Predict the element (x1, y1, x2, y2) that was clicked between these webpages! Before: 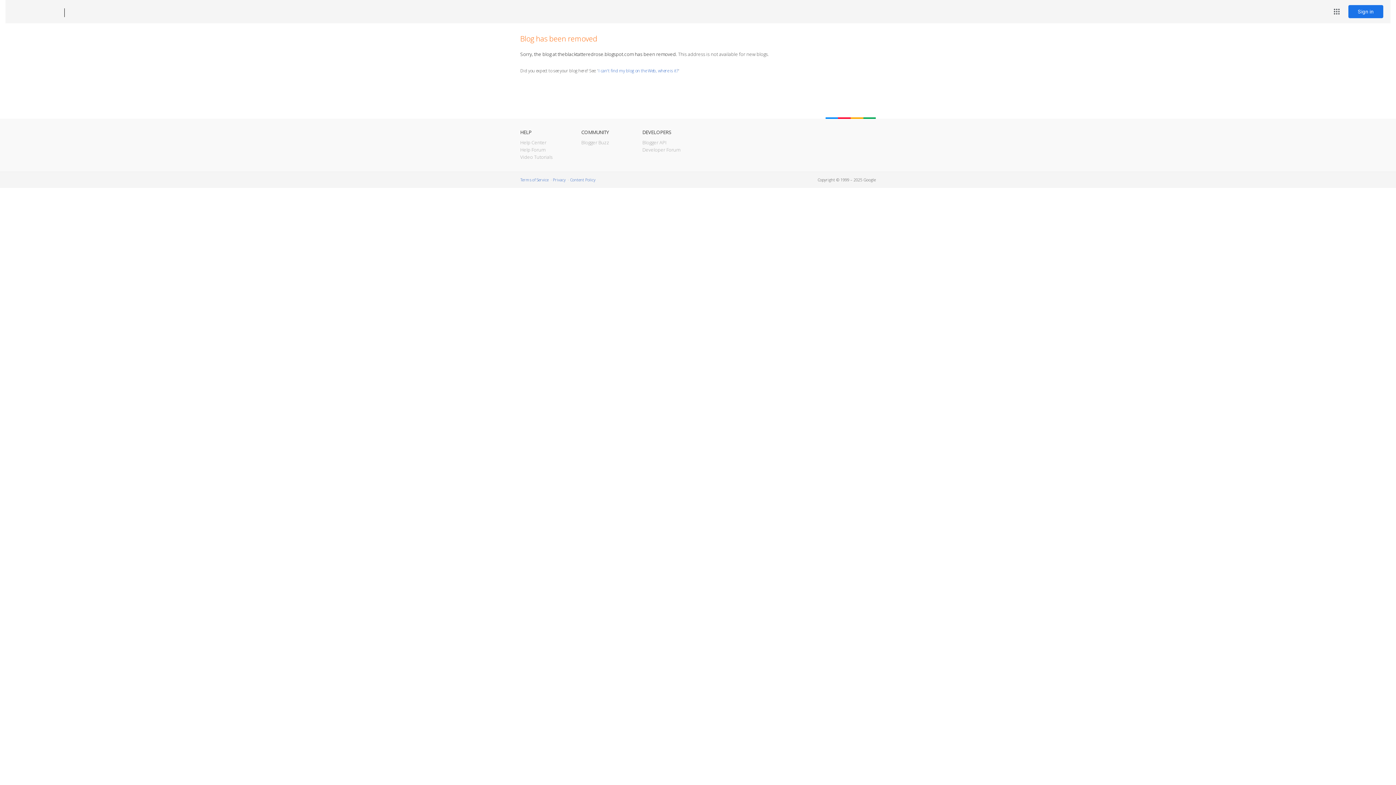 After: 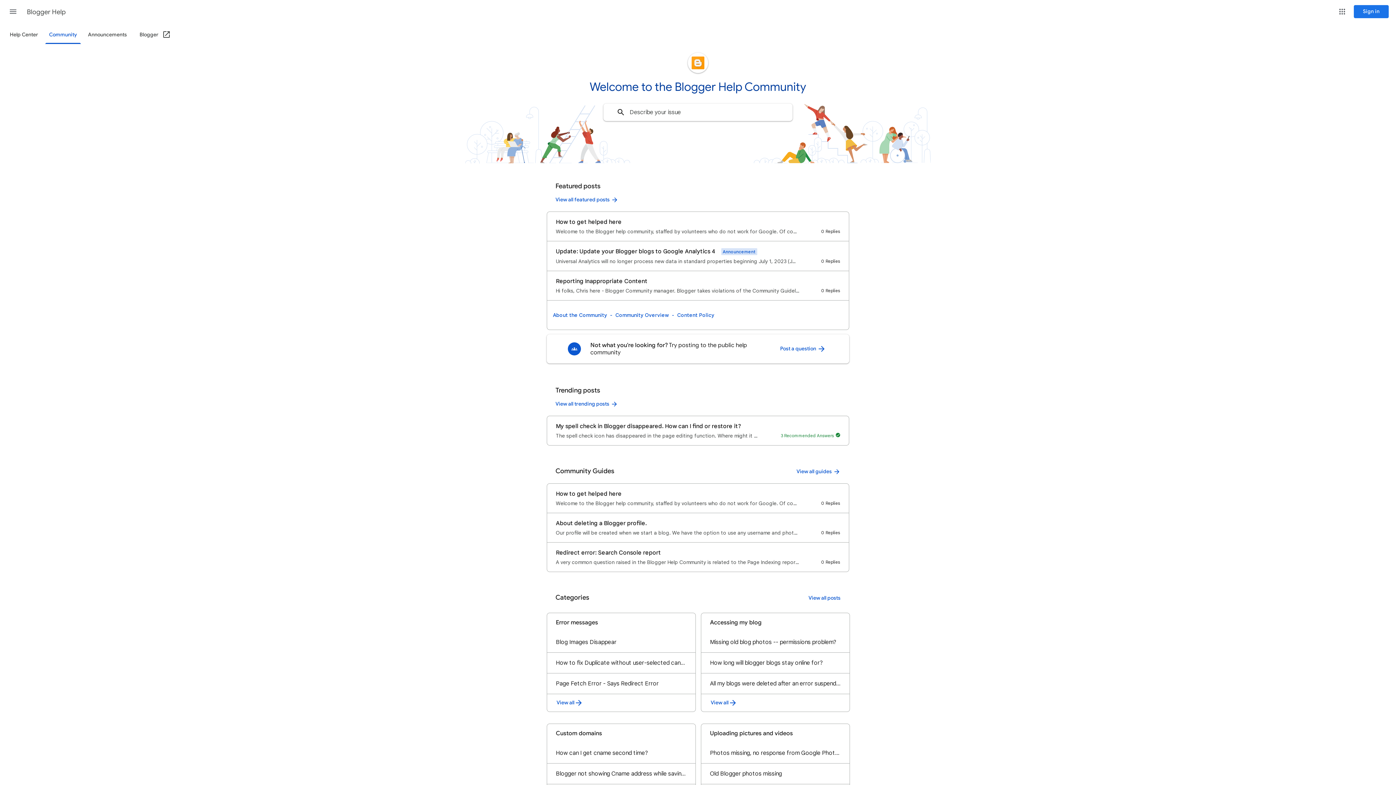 Action: label: Help Forum bbox: (520, 146, 545, 153)